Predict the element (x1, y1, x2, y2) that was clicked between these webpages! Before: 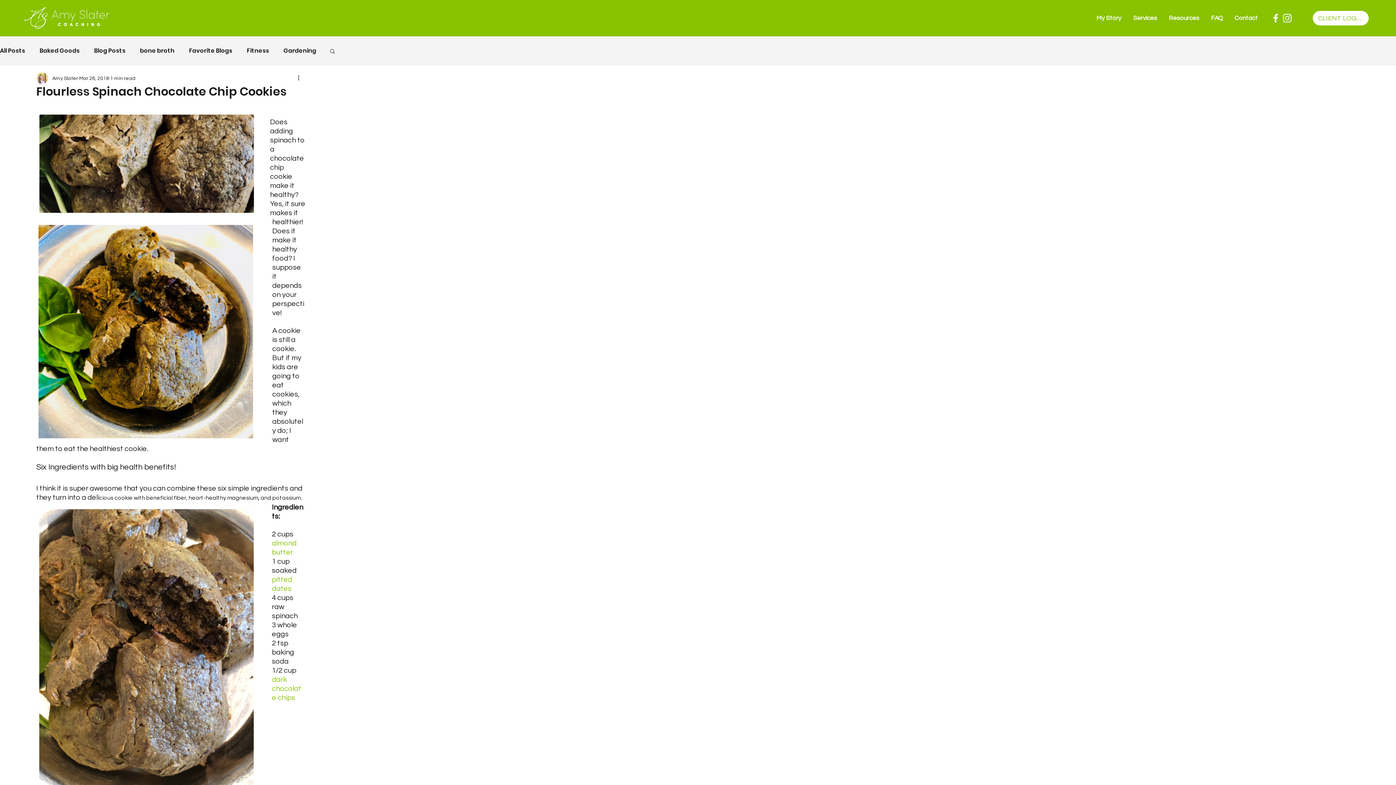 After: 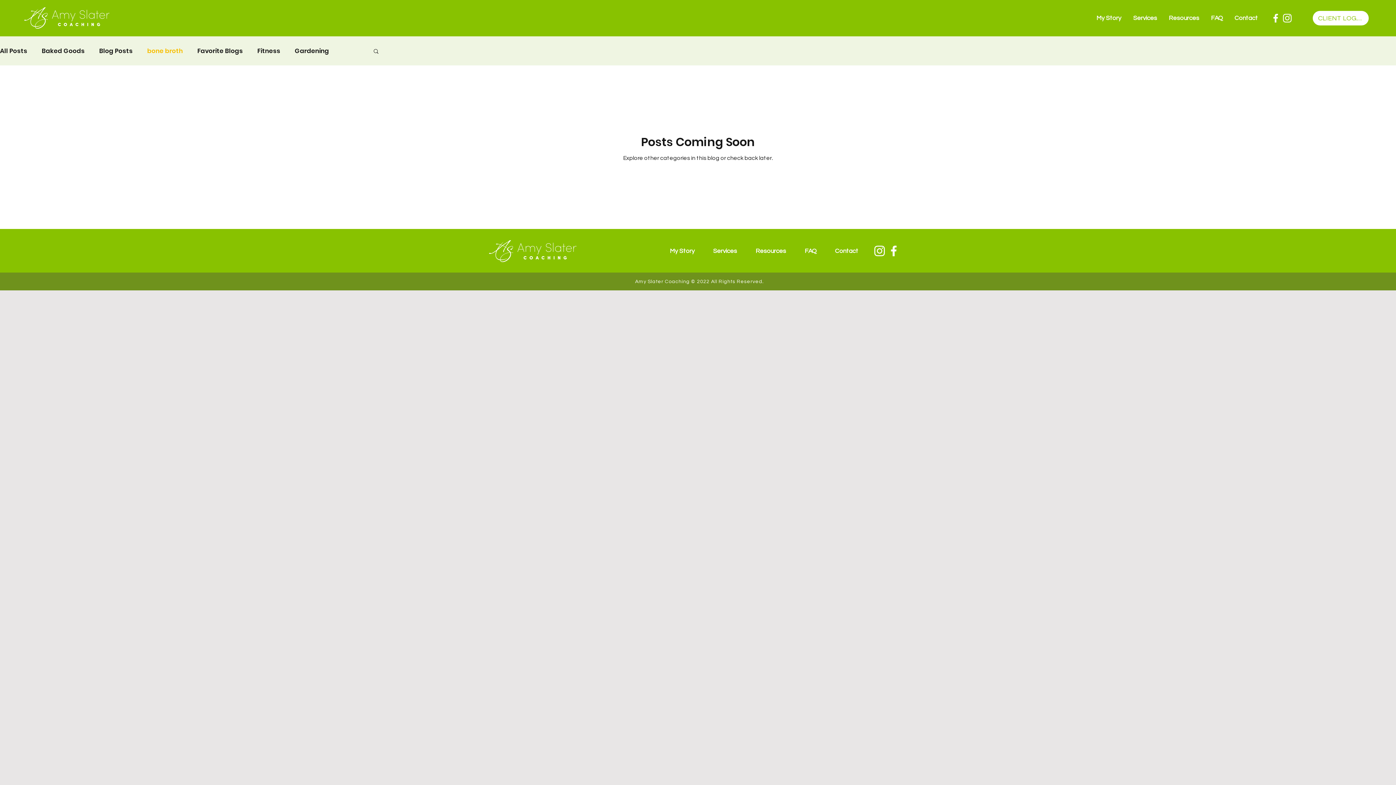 Action: bbox: (140, 47, 174, 54) label: bone broth